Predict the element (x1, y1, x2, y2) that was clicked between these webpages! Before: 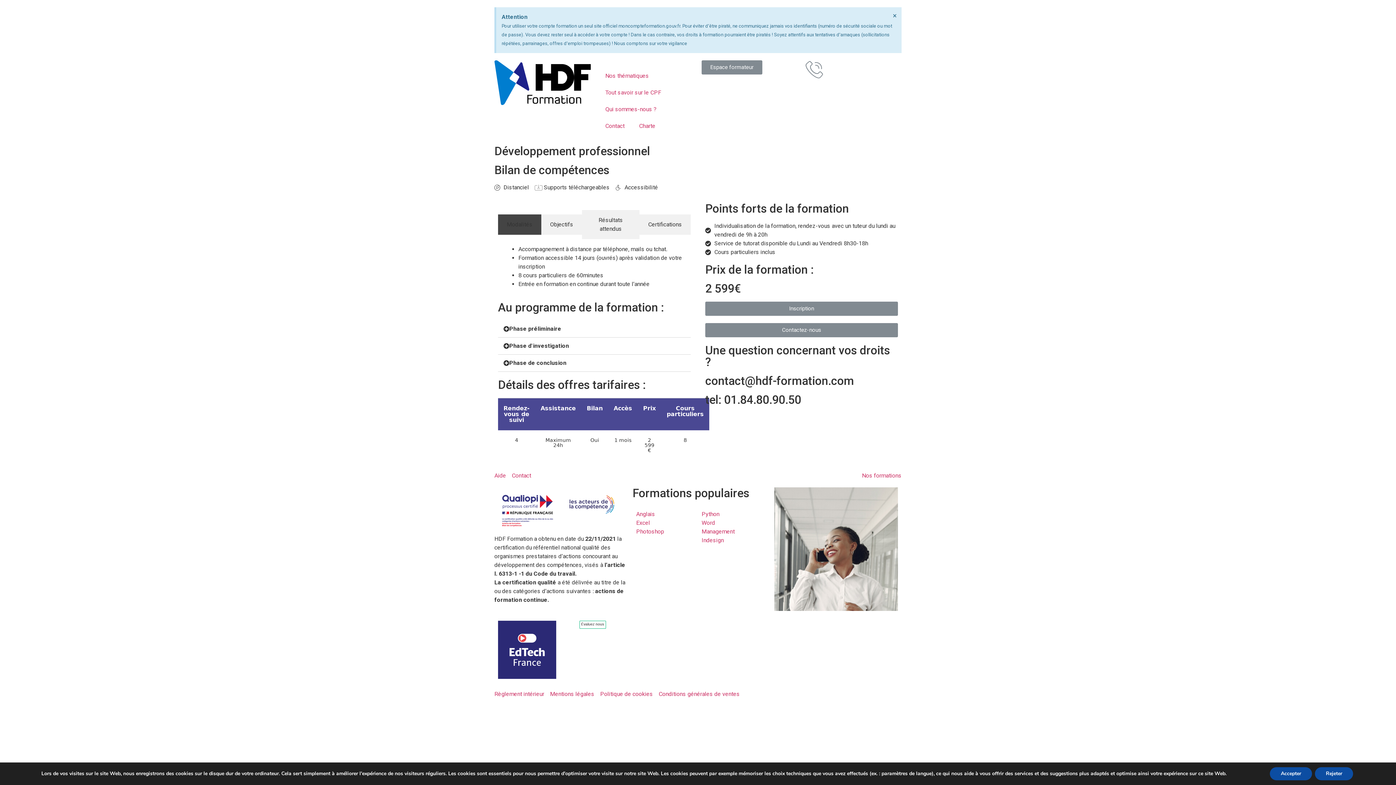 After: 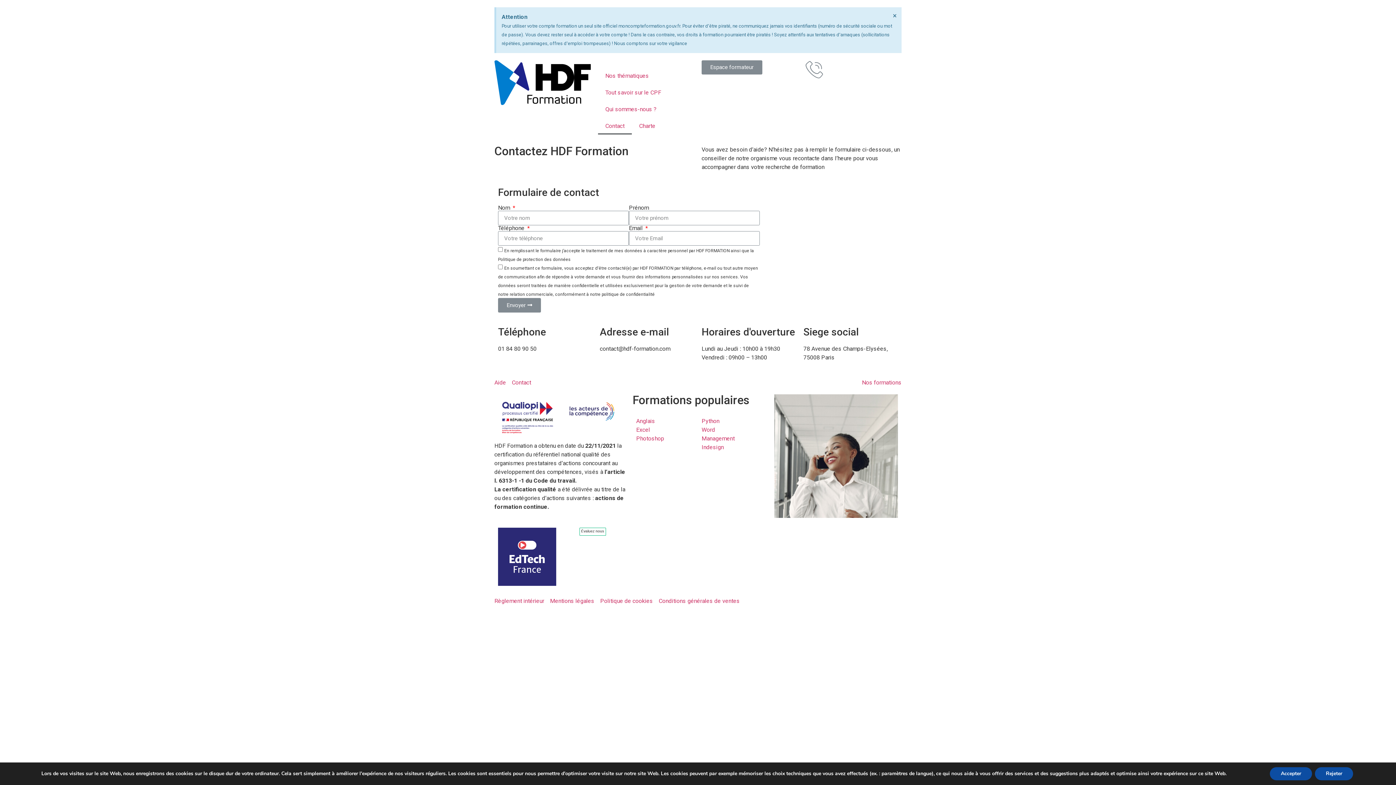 Action: bbox: (598, 117, 632, 134) label: Contact